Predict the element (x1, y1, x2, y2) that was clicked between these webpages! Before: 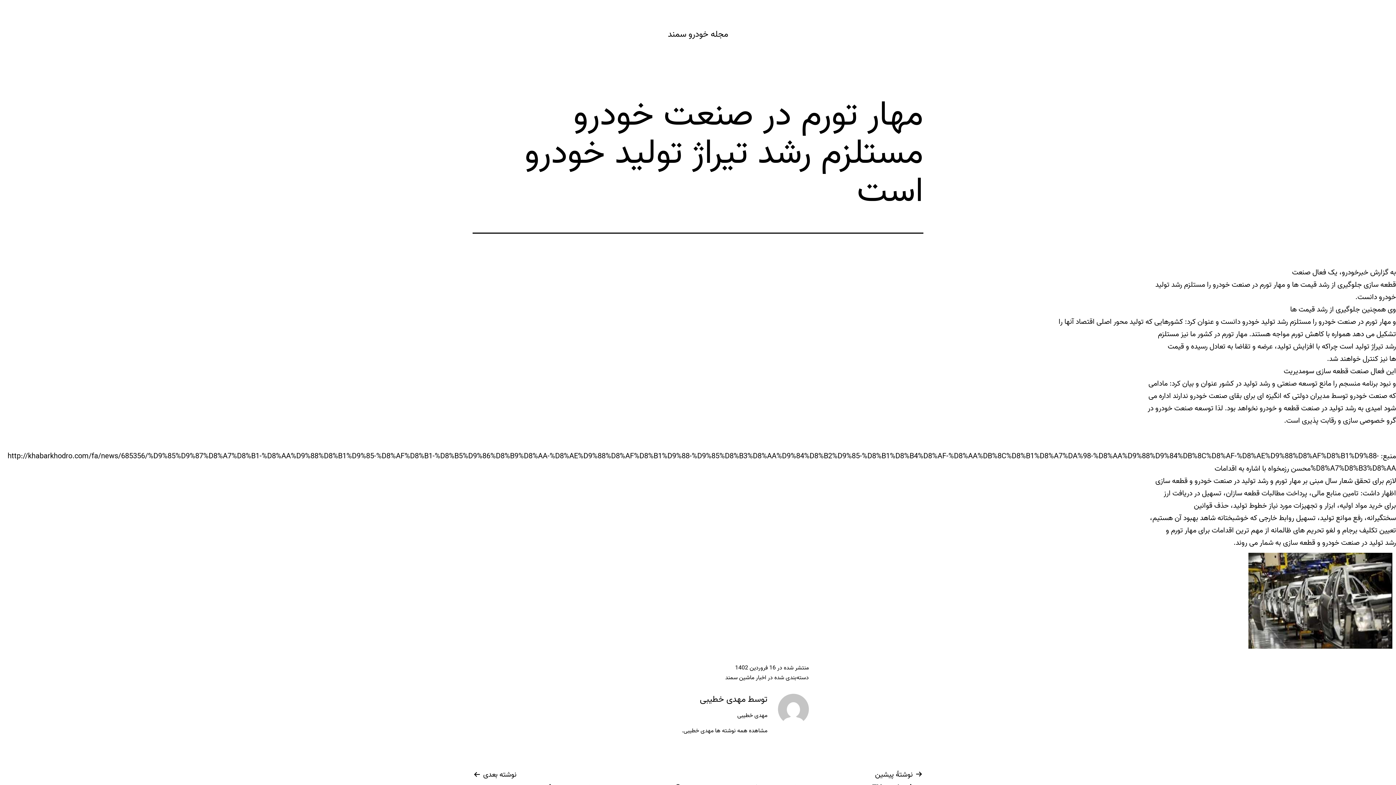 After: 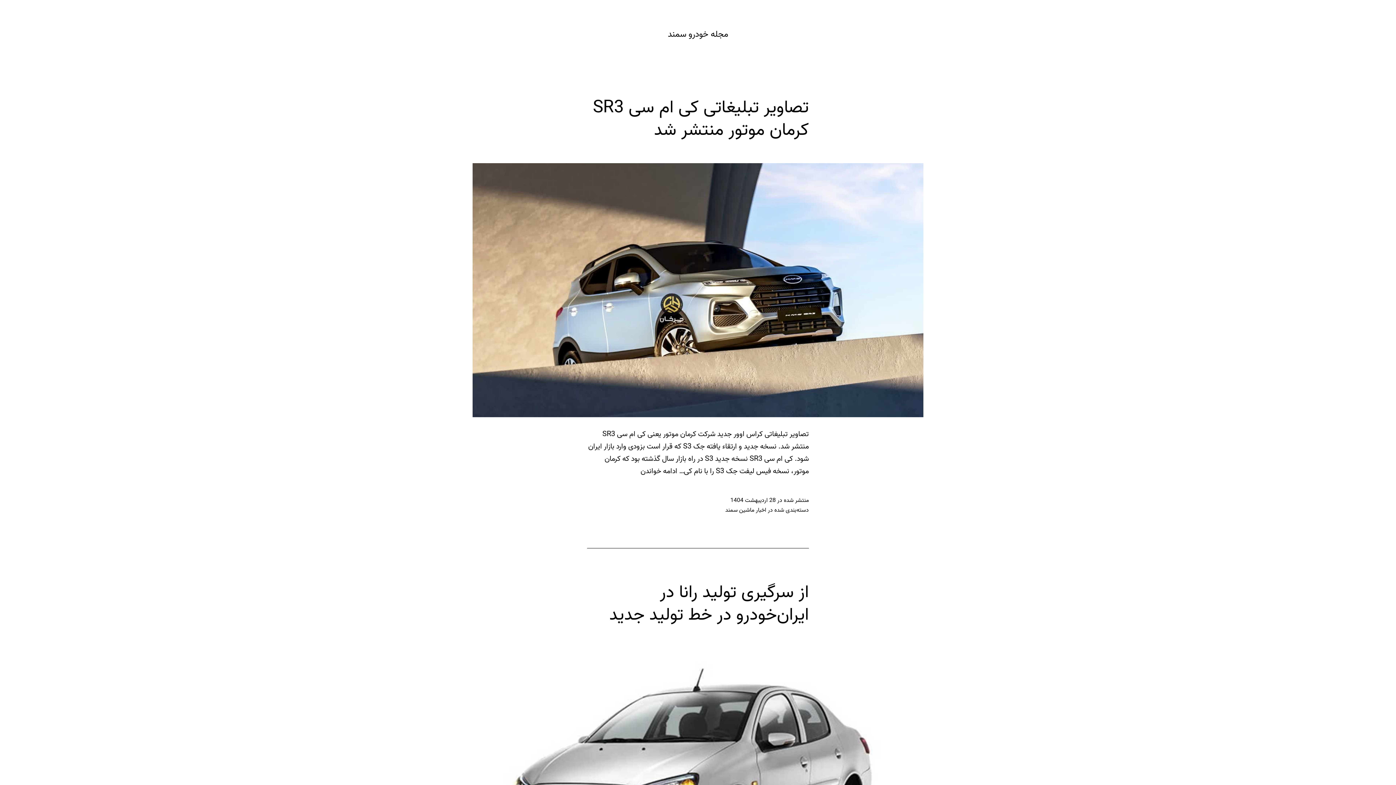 Action: label: مجله خودرو سمند bbox: (668, 27, 728, 41)